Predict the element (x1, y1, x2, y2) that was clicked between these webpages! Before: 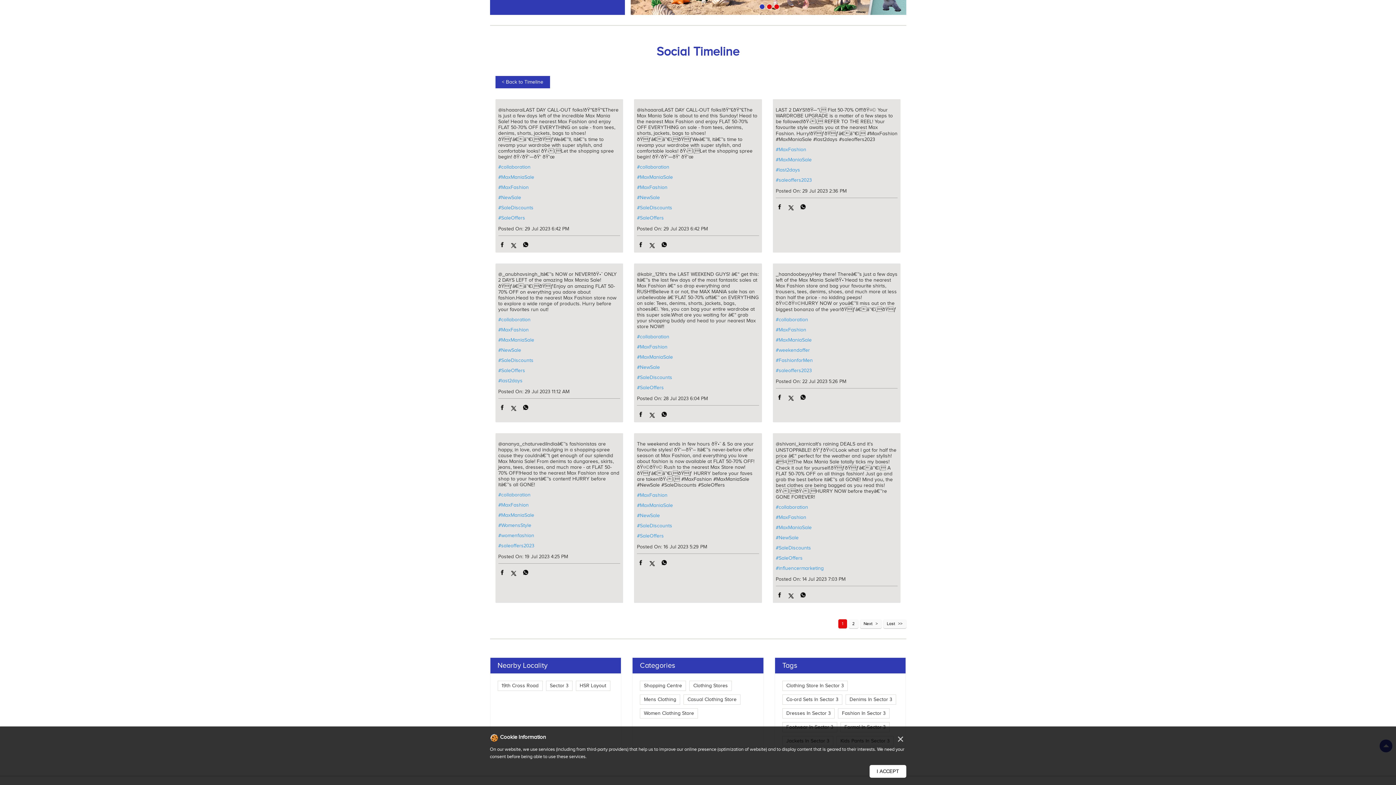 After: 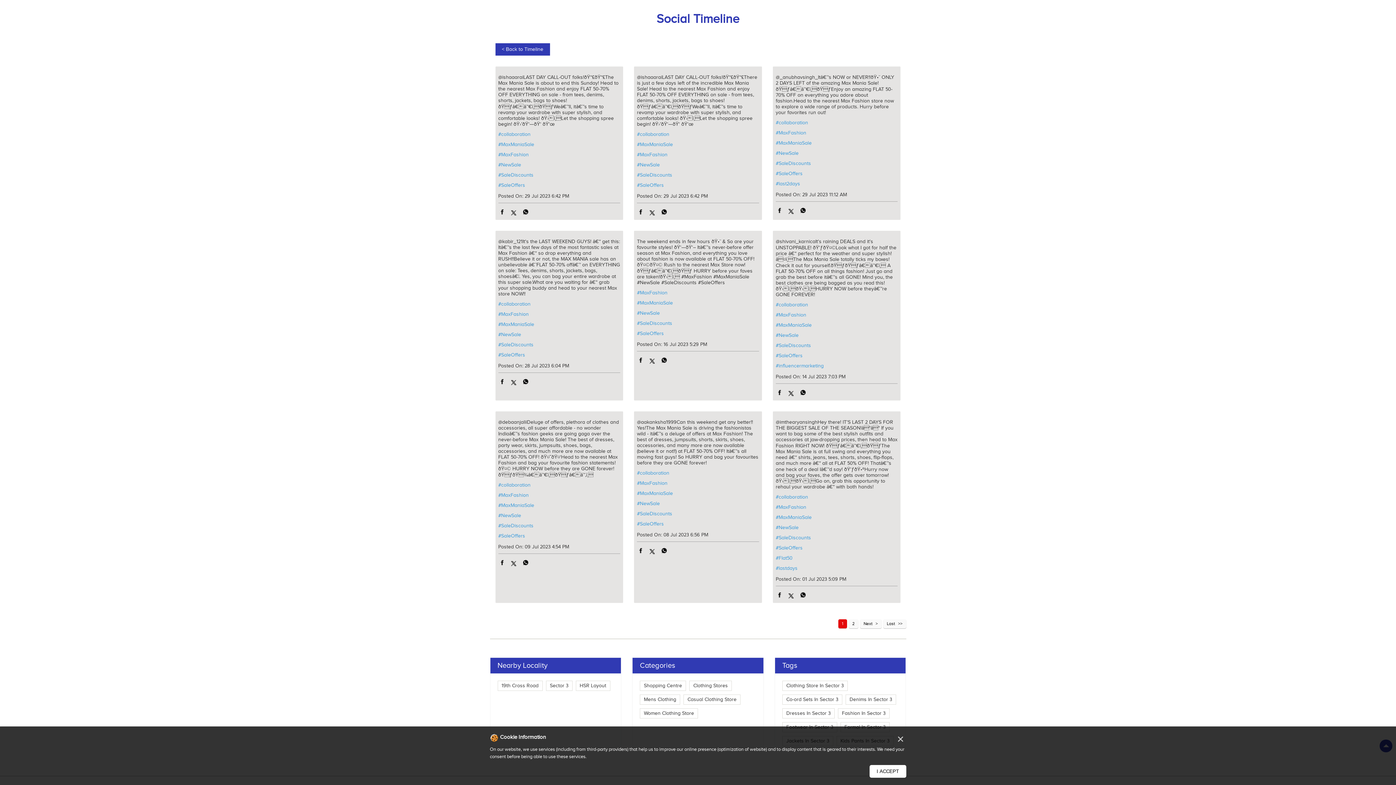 Action: bbox: (637, 374, 759, 380) label: #SaleDiscounts